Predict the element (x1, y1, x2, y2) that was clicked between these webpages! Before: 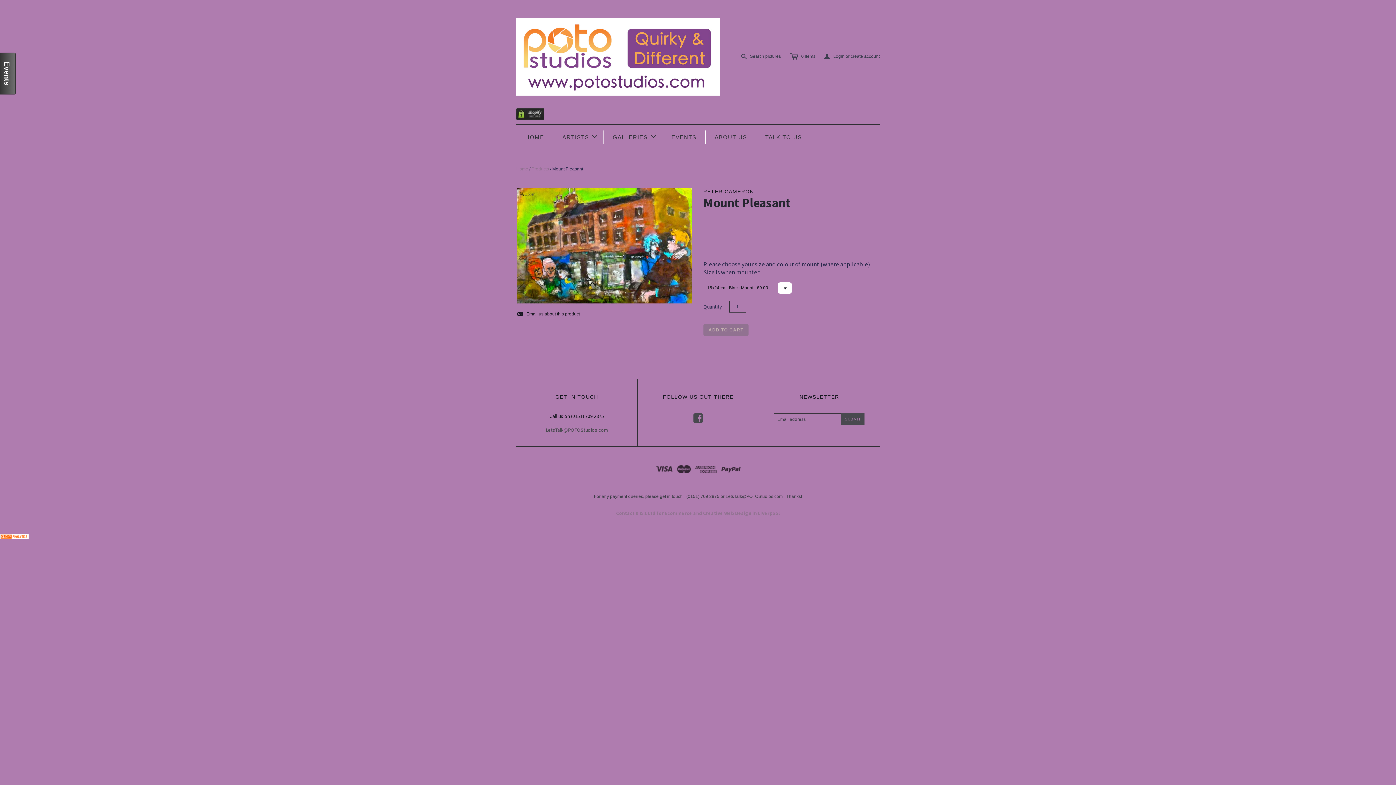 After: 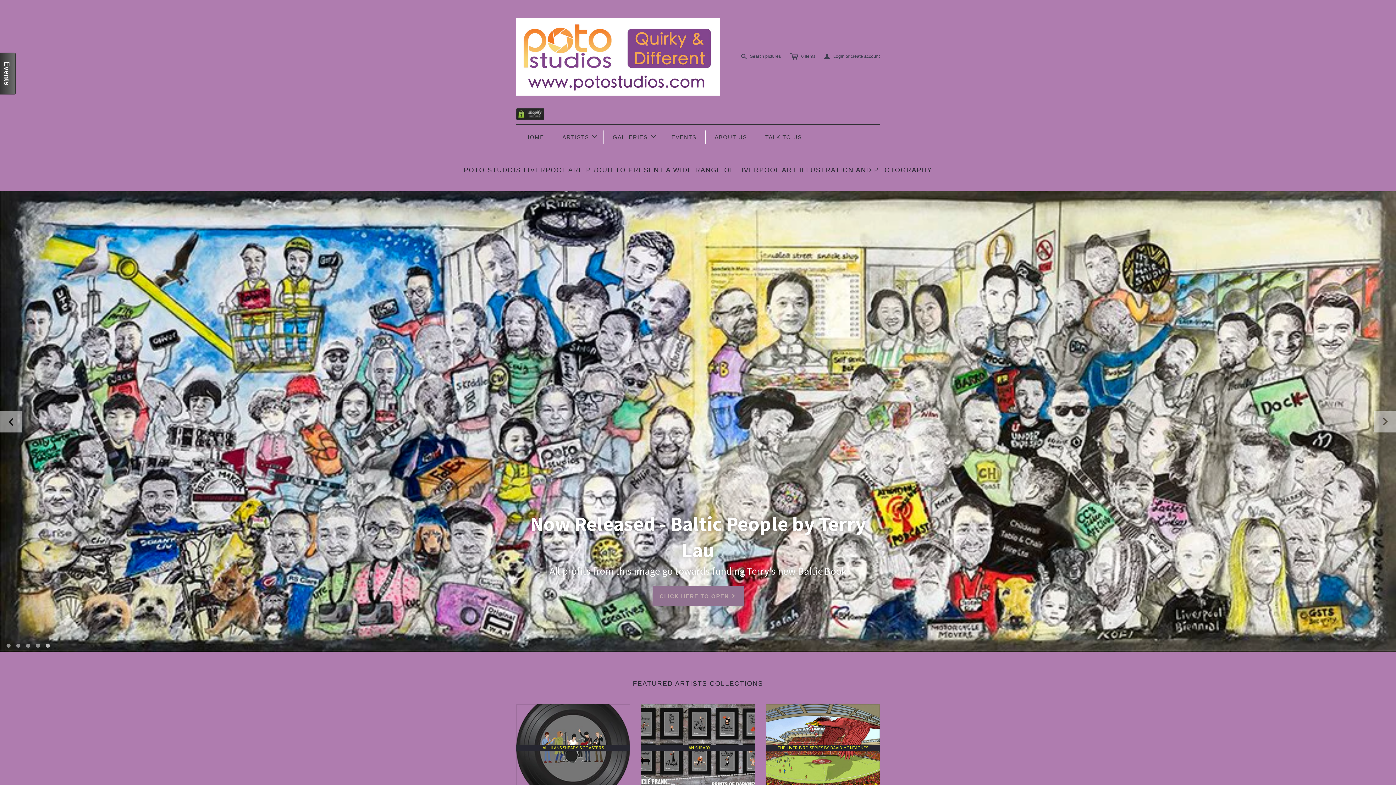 Action: bbox: (516, 50, 720, 61)